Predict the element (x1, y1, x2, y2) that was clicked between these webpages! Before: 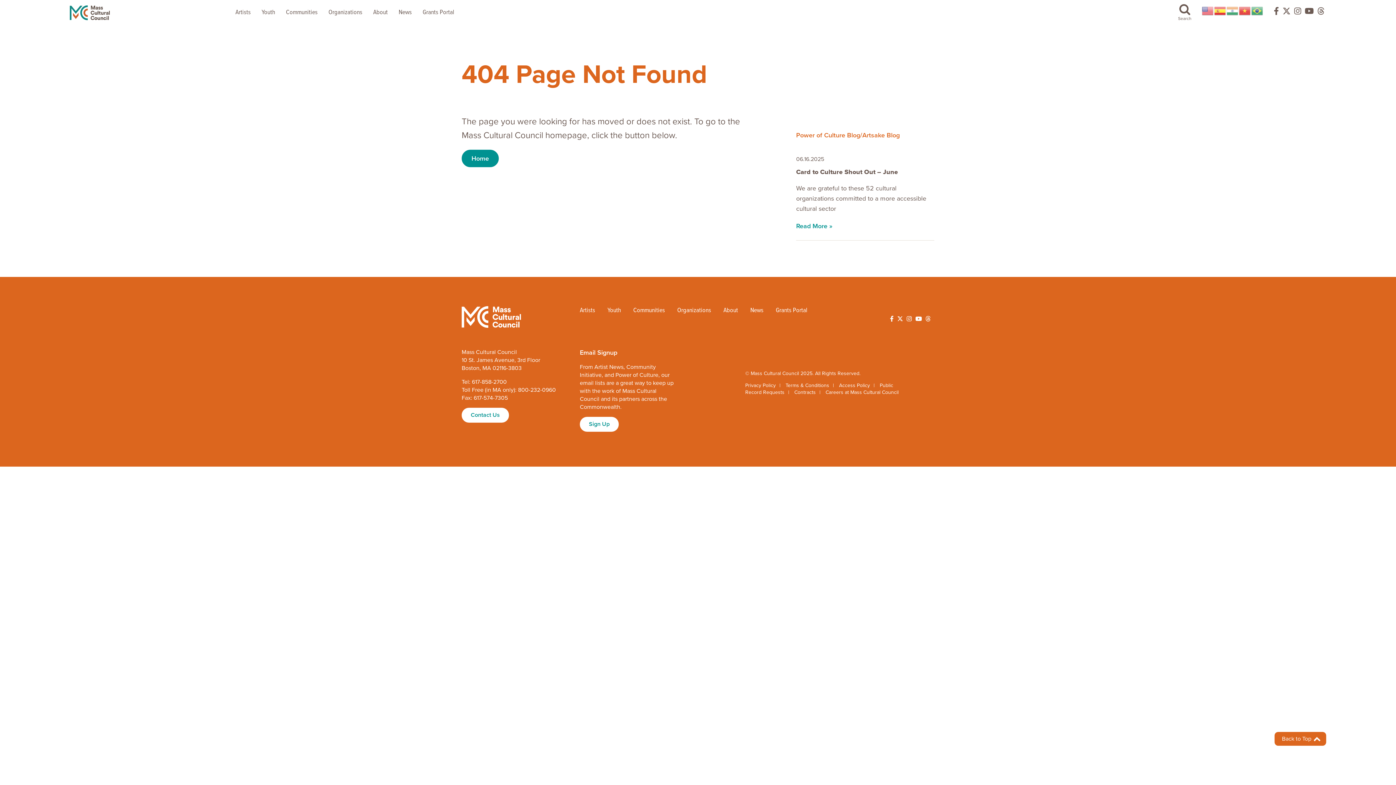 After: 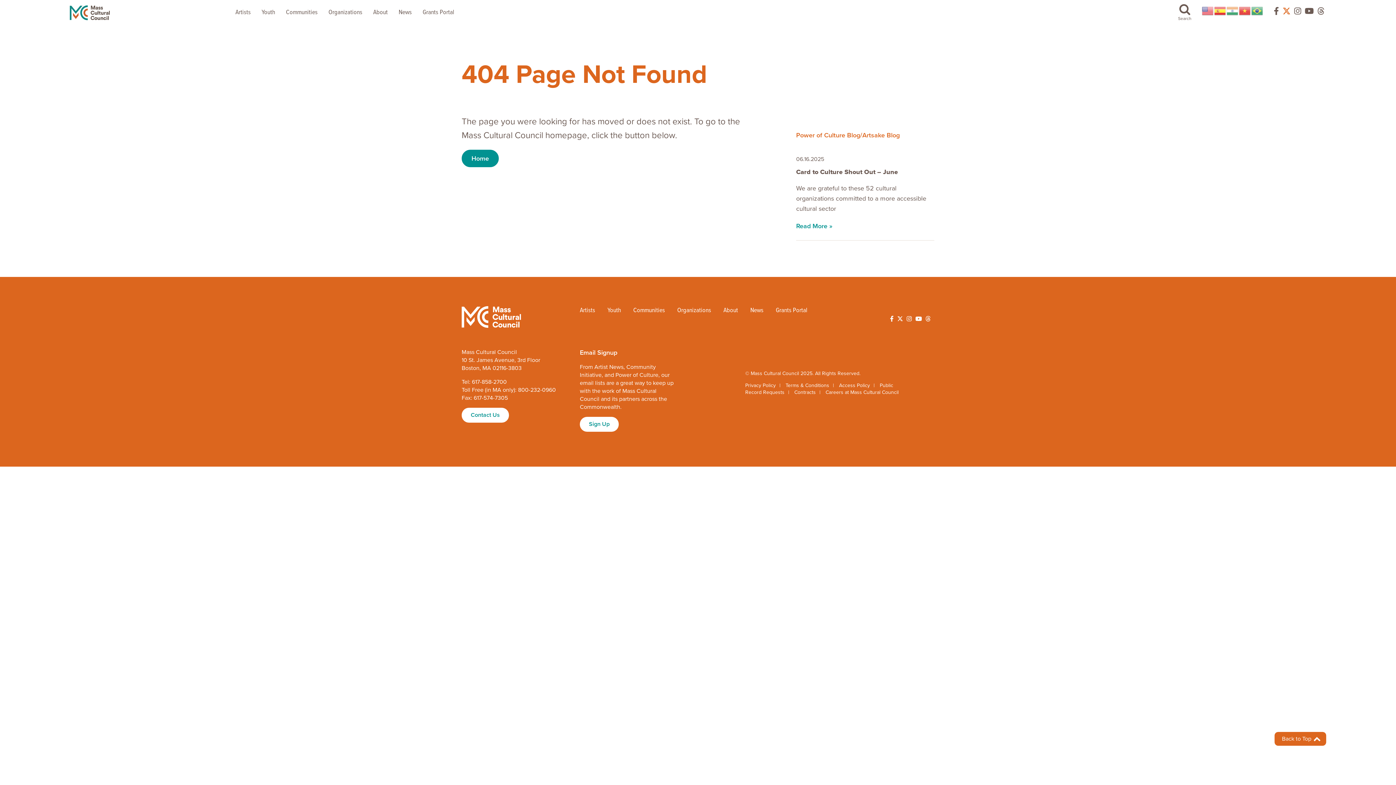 Action: bbox: (1282, 7, 1290, 18)